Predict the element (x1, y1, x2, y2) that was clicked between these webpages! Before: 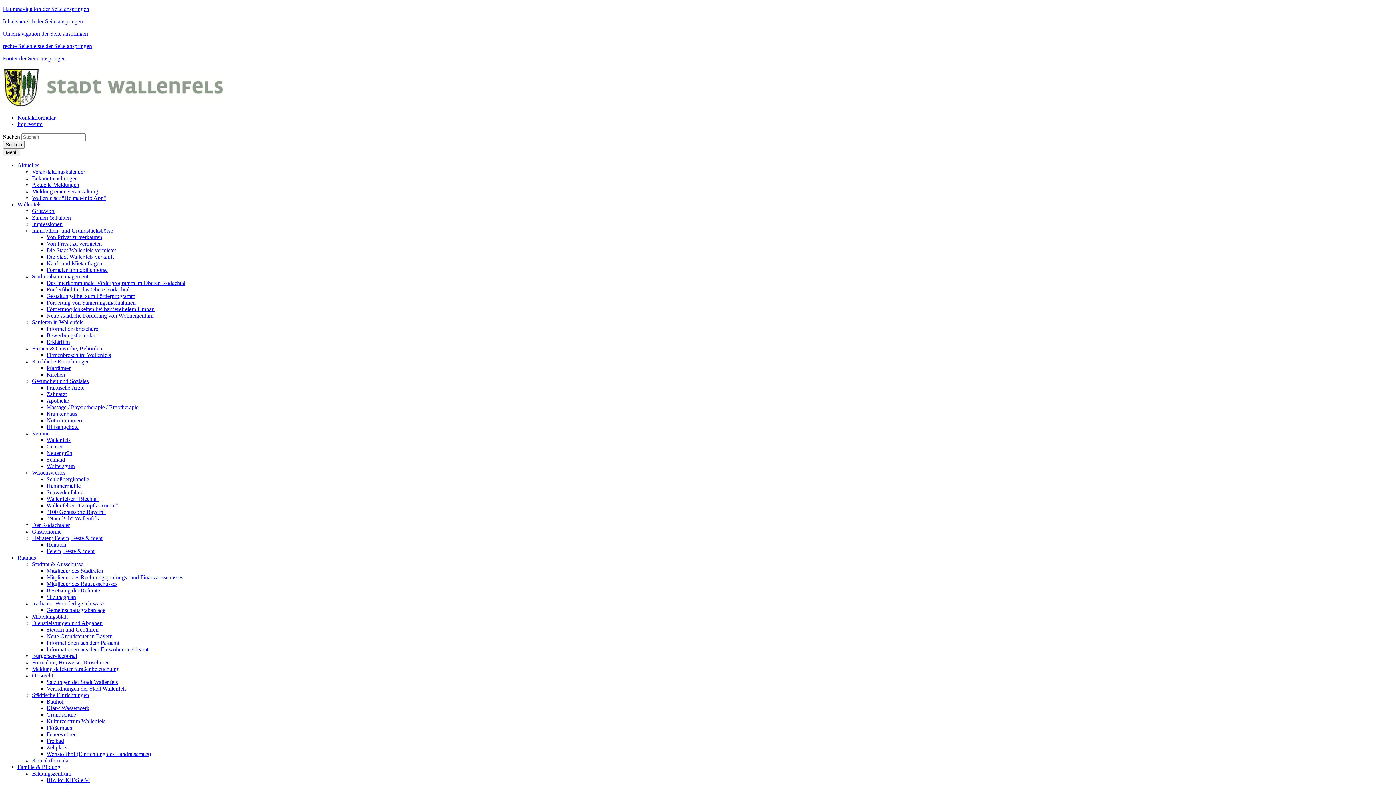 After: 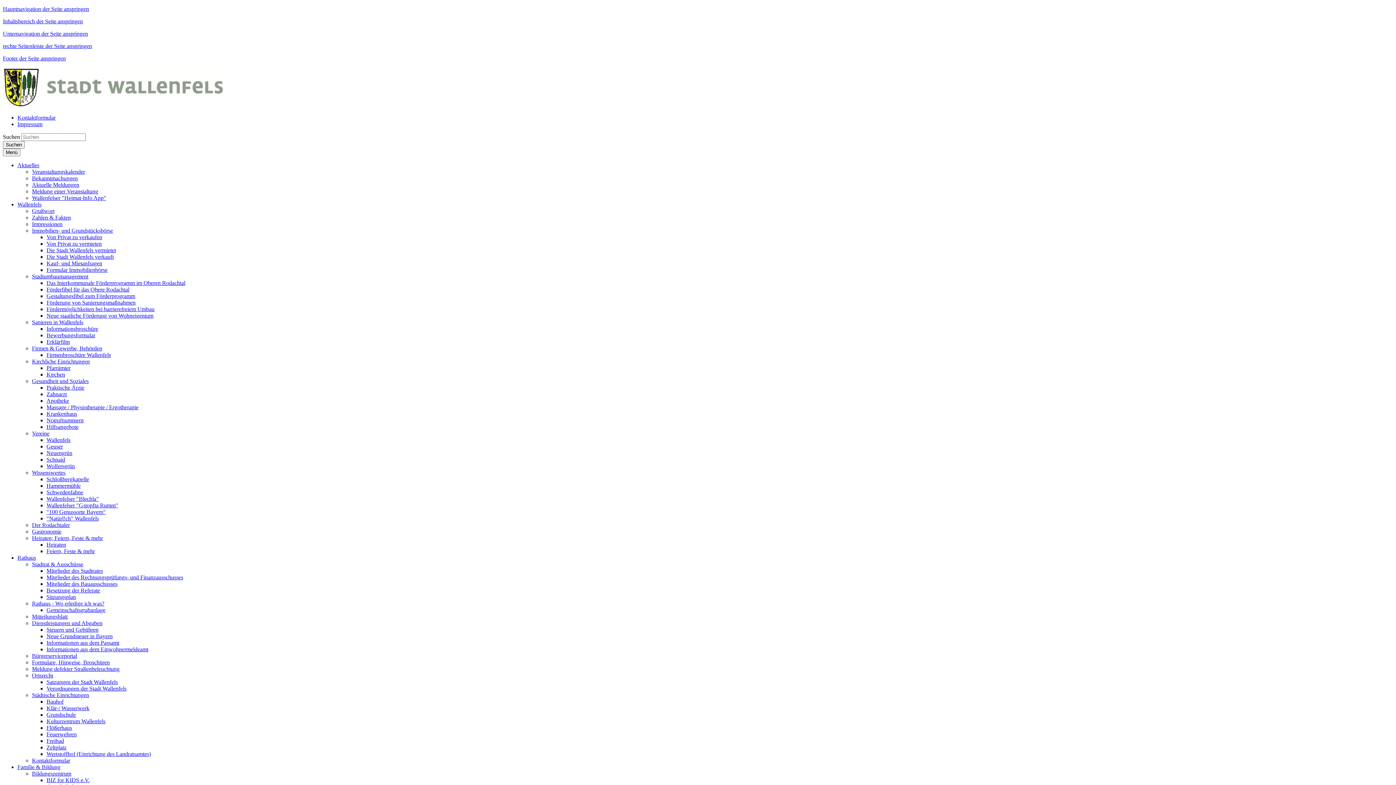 Action: bbox: (46, 712, 76, 718) label: Grundschule